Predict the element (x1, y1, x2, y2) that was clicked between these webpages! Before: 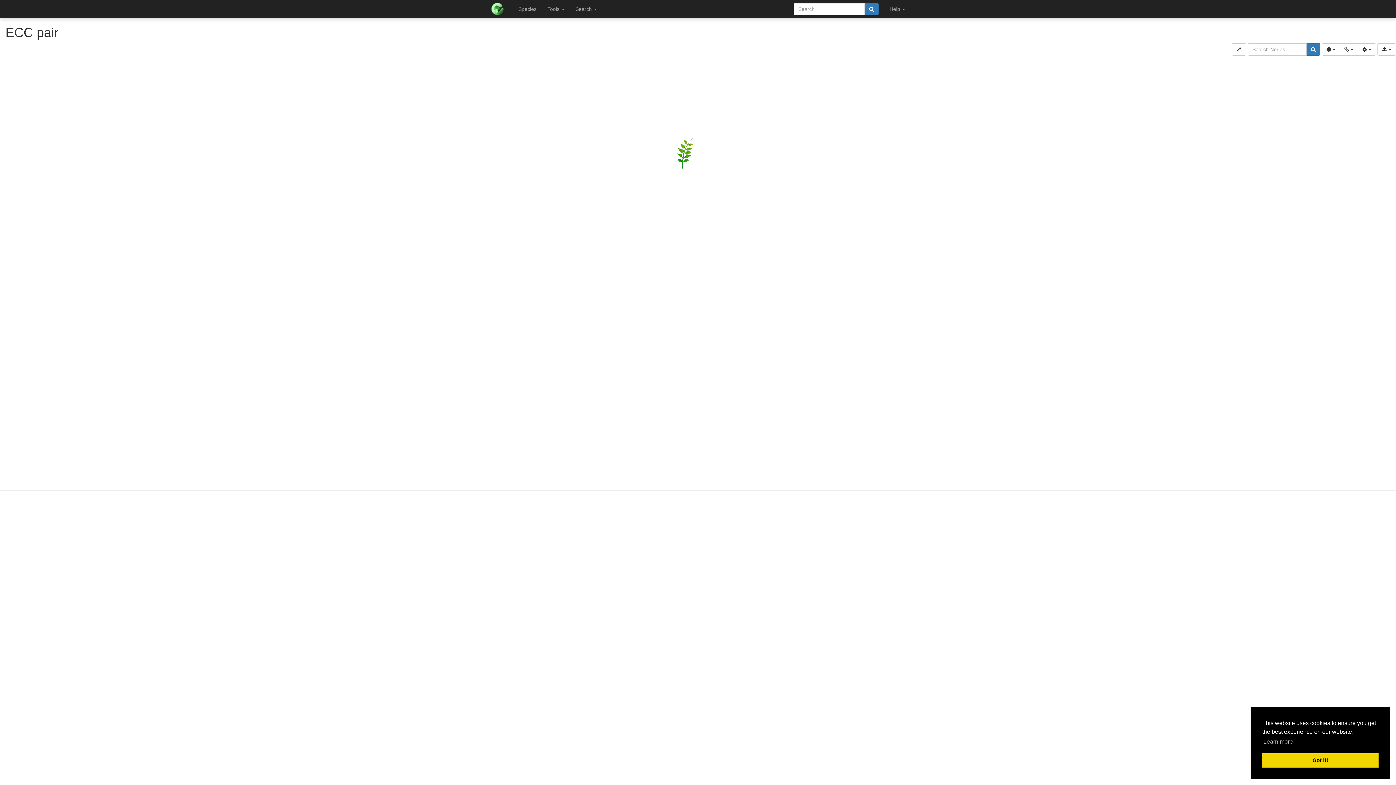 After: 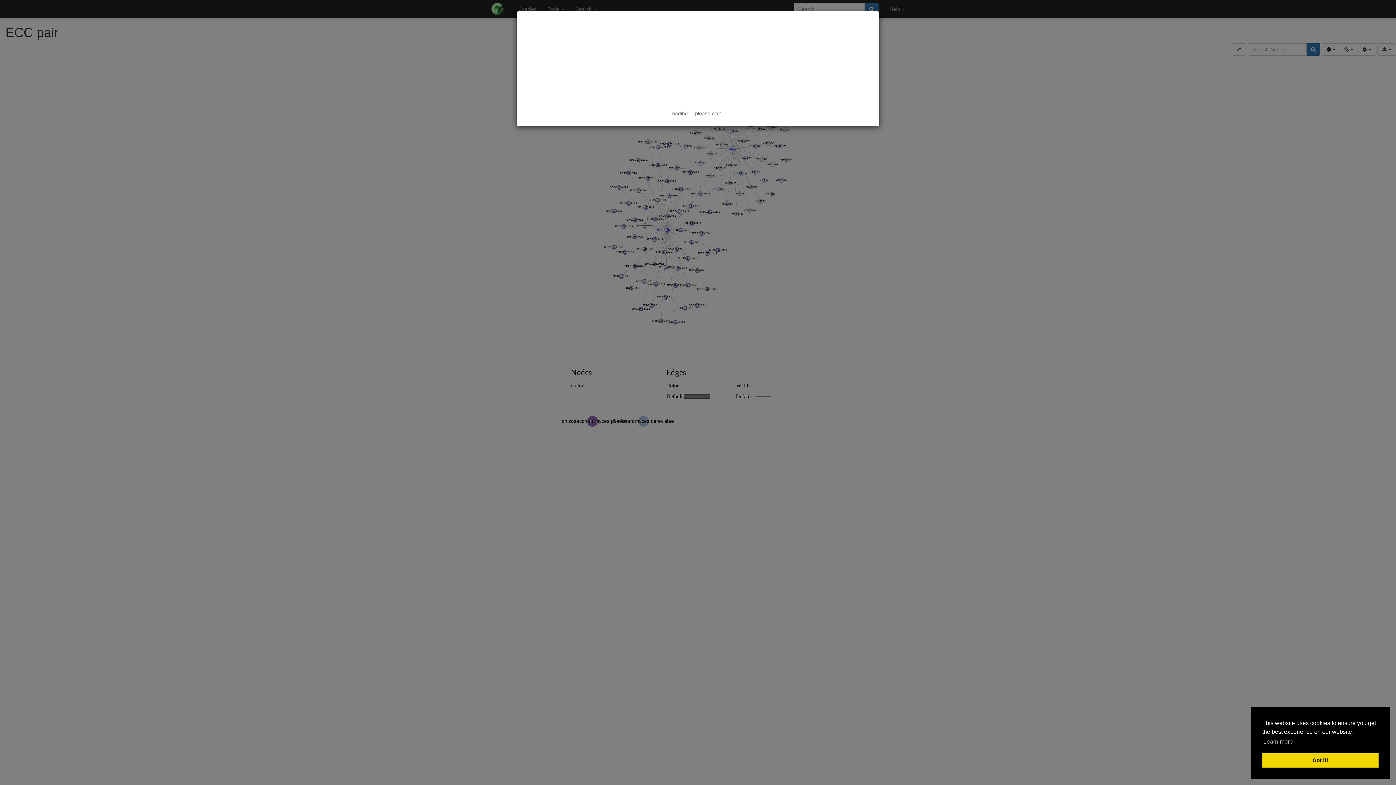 Action: bbox: (864, 2, 878, 15)